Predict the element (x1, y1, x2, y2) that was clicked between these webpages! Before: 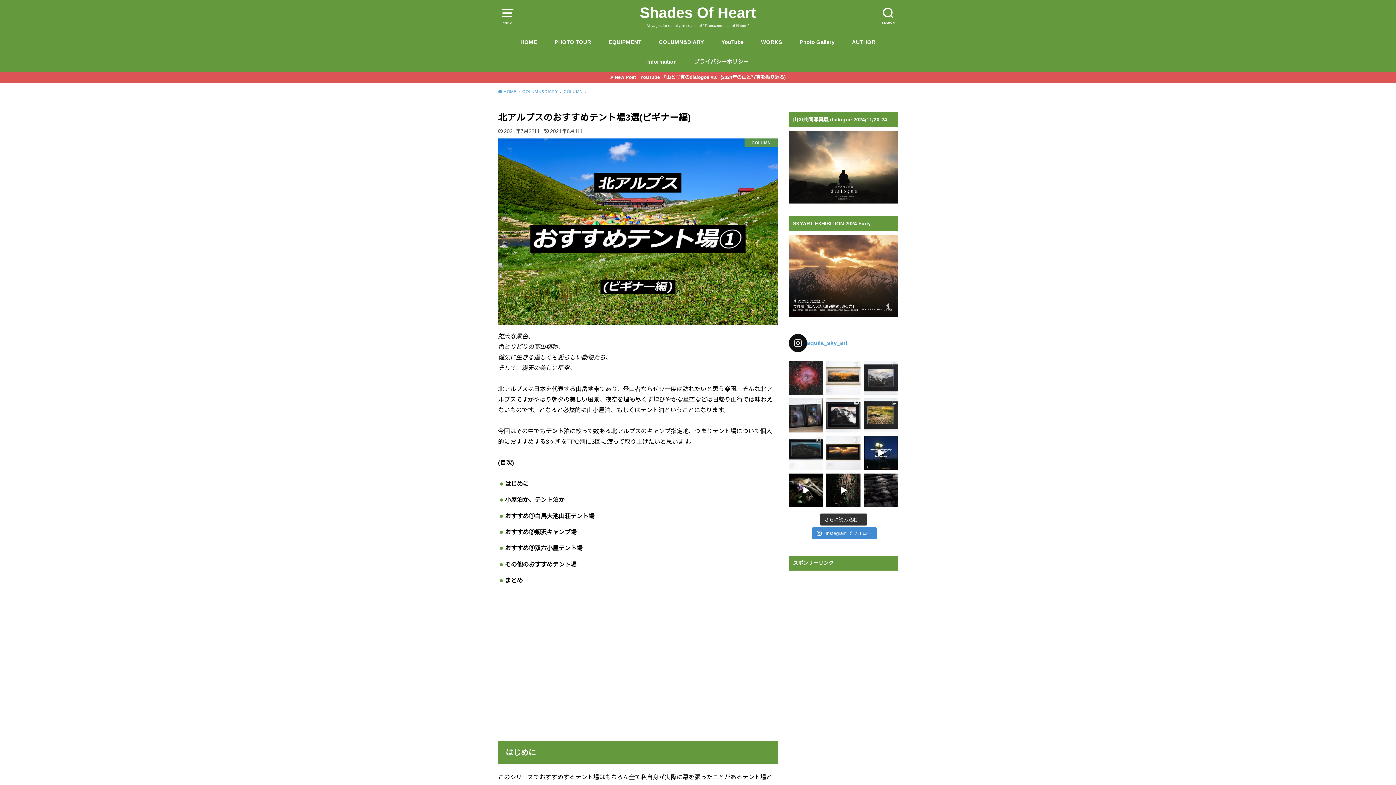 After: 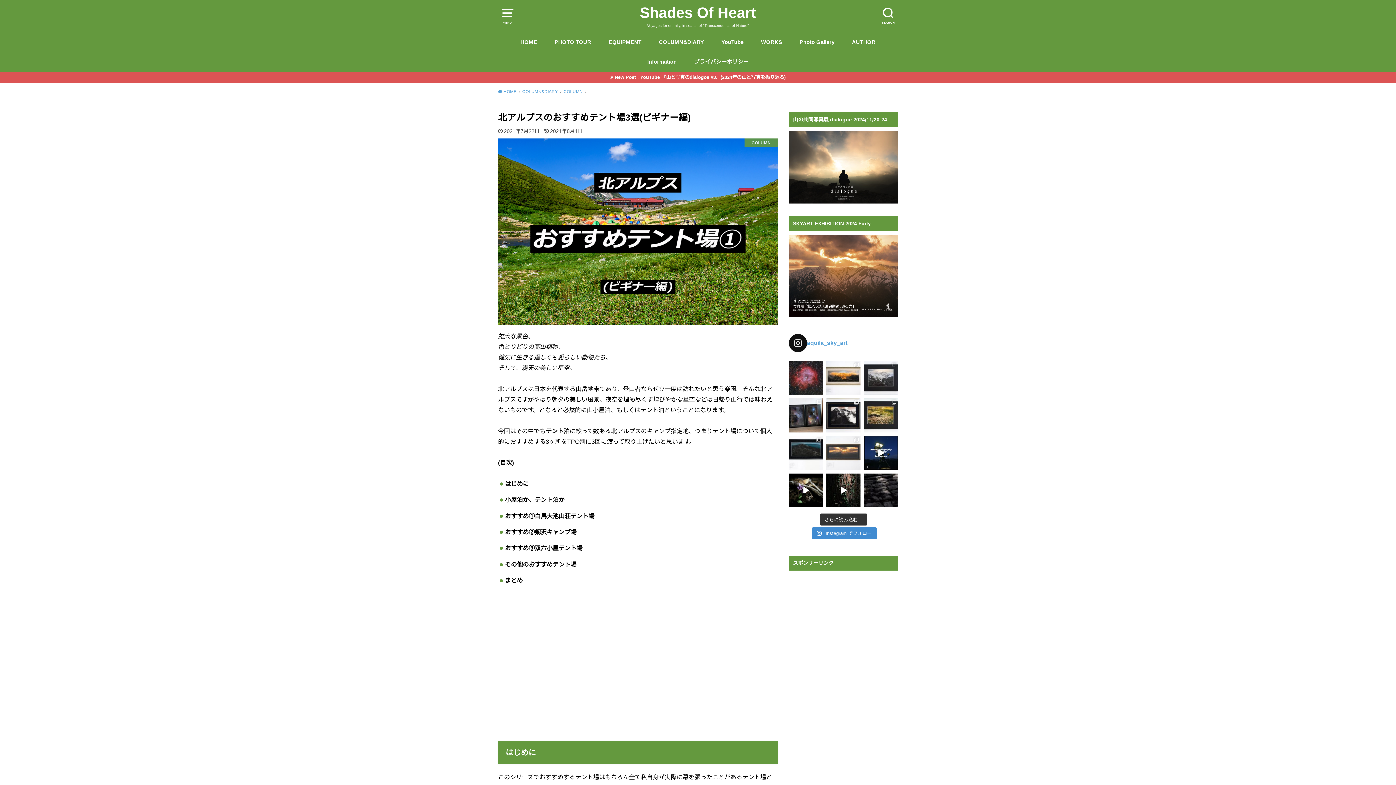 Action: bbox: (826, 436, 860, 470) label: デジタル写真展 ① 『Sehnsucht』 Forma